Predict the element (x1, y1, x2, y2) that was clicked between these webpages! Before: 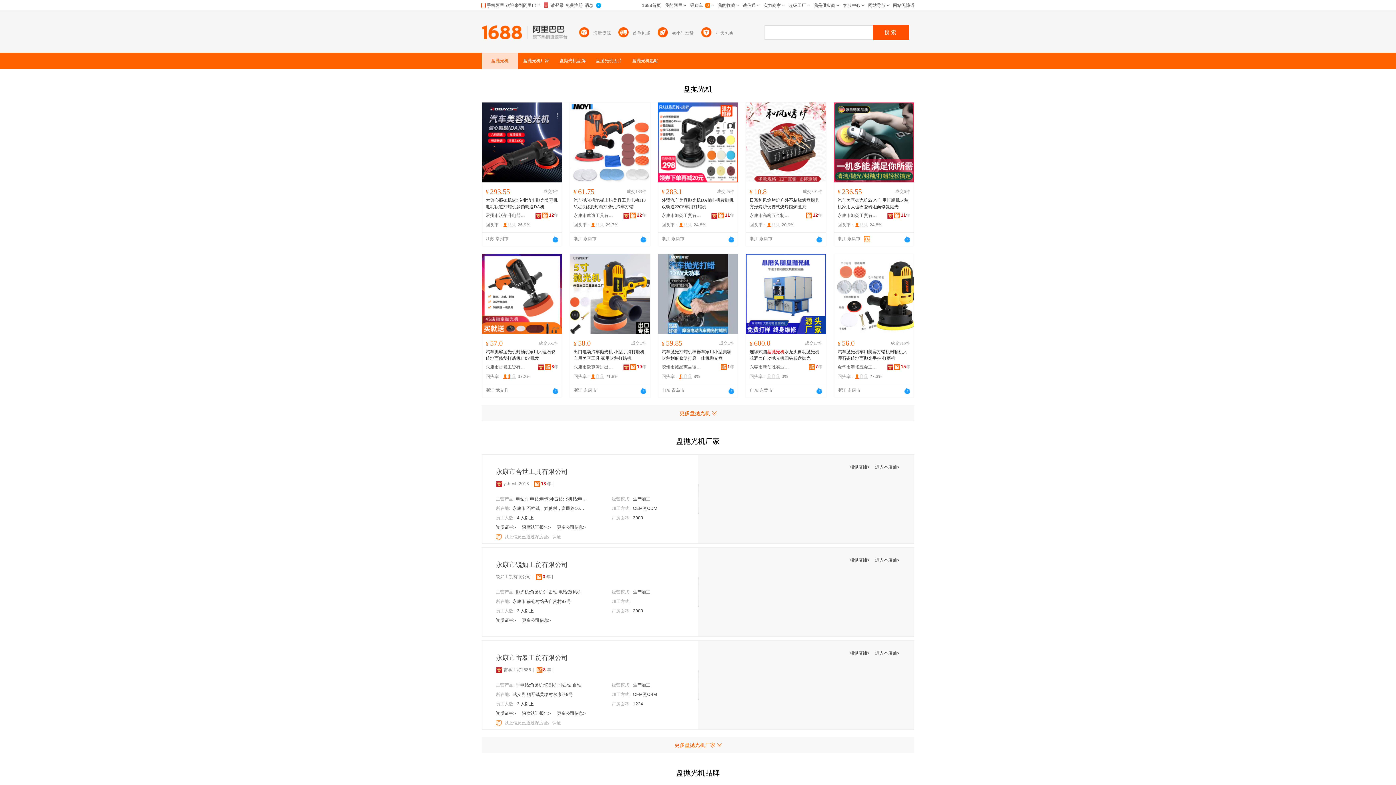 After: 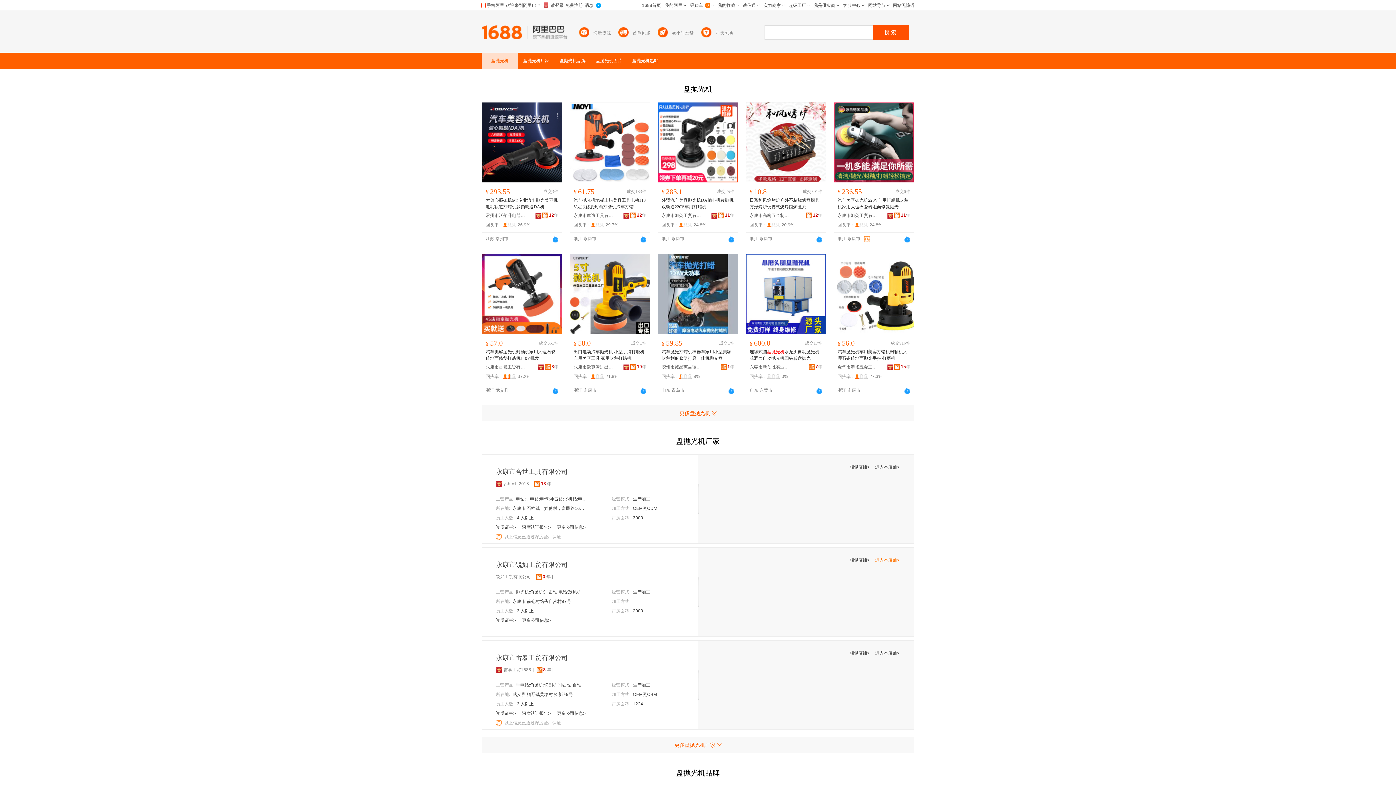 Action: label: 进入本店铺> bbox: (875, 557, 899, 562)